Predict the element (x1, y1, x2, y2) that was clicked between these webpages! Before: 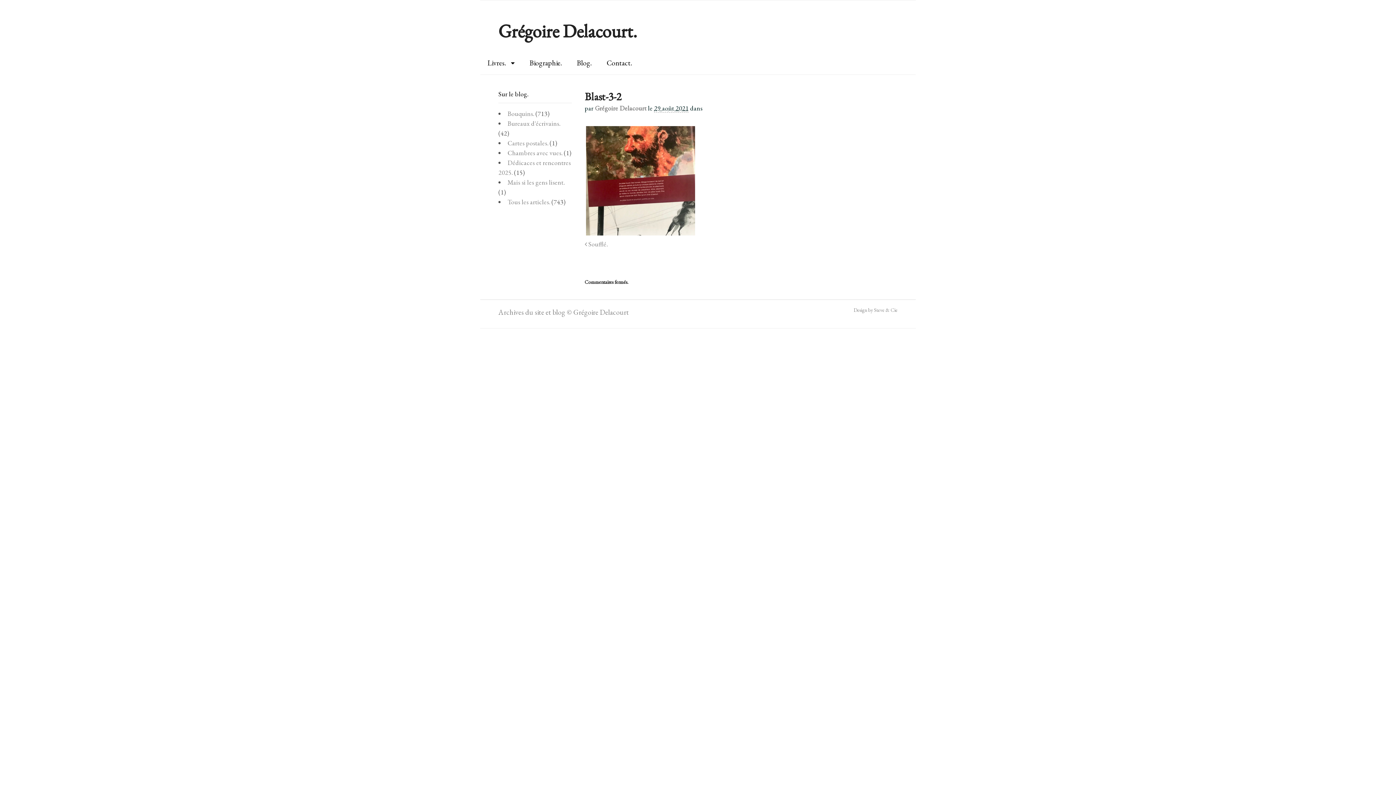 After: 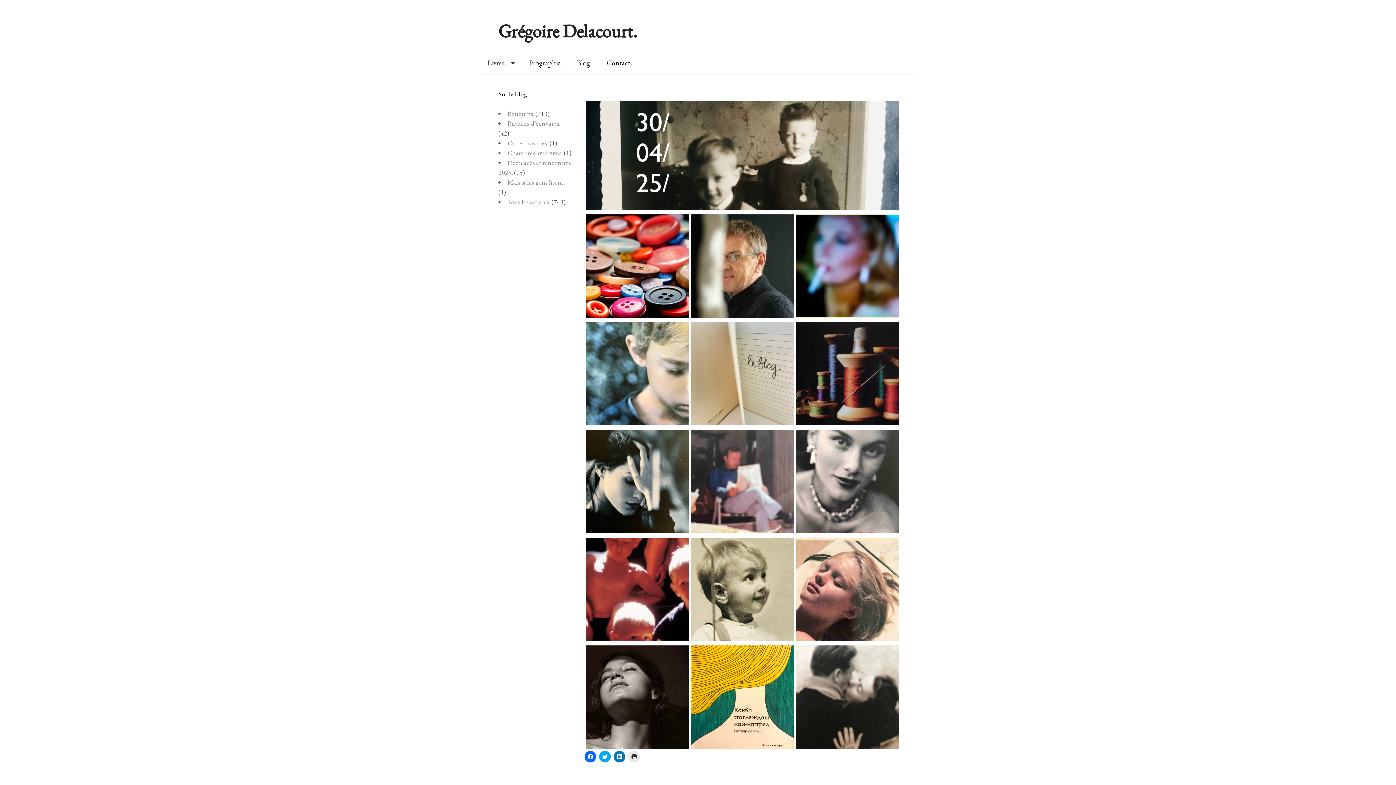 Action: label: Grégoire Delacourt. bbox: (498, 19, 637, 42)